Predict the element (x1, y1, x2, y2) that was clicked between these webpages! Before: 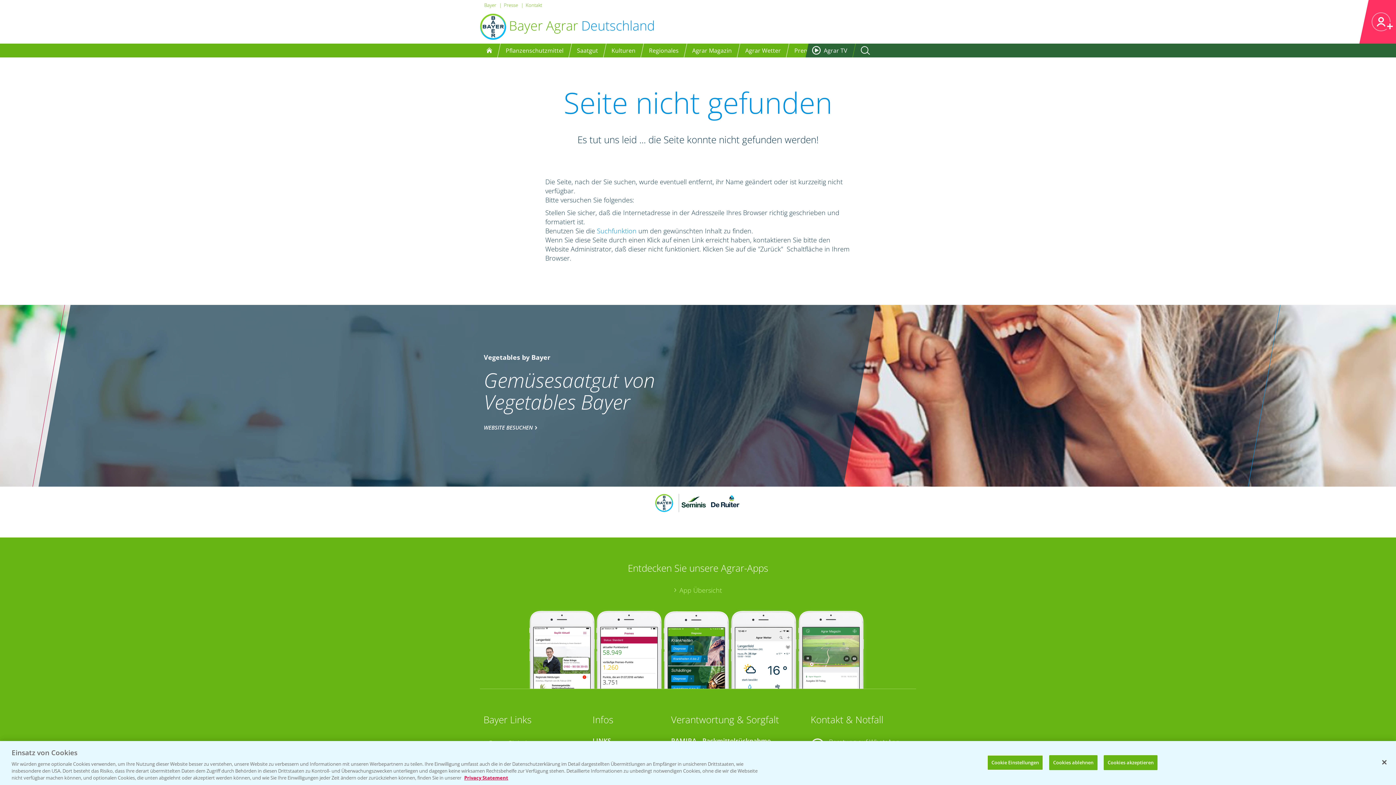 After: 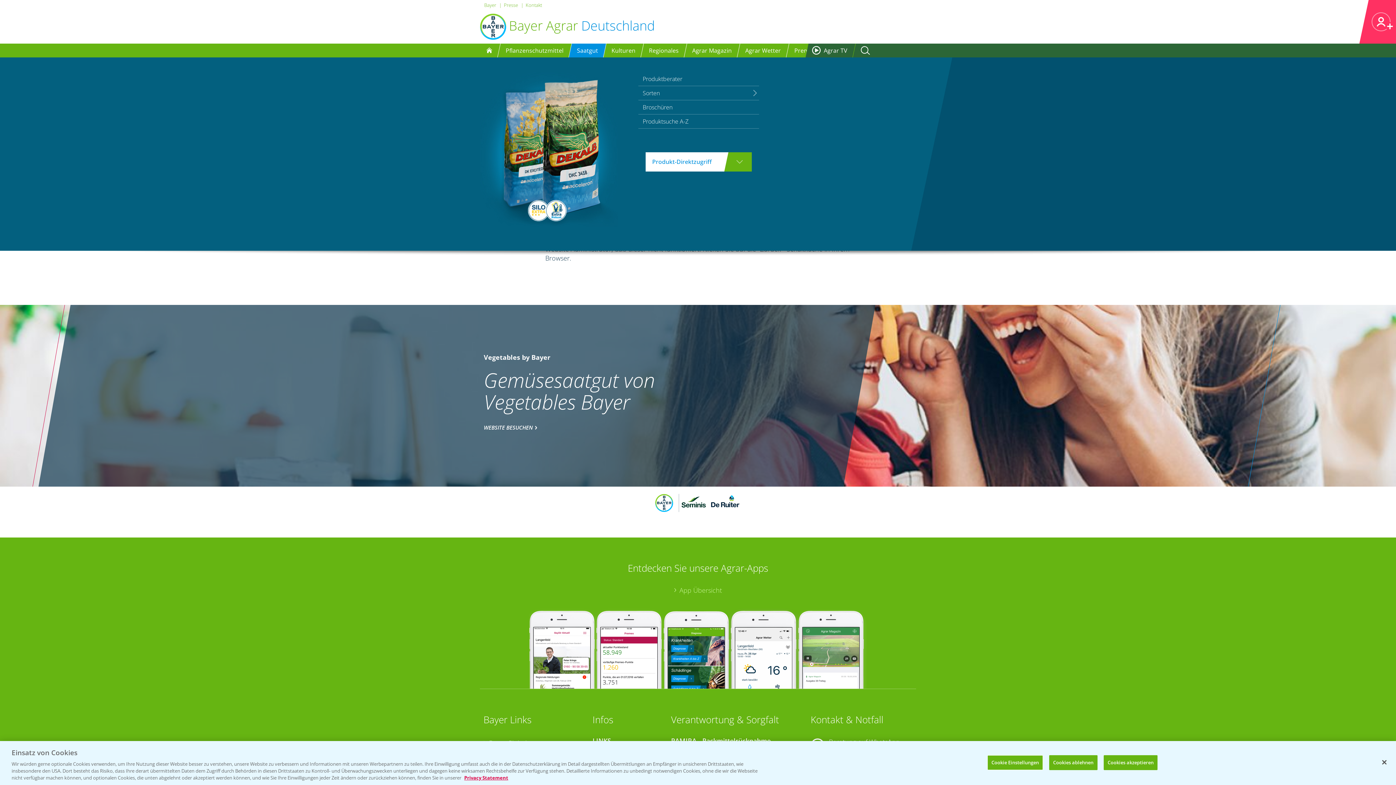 Action: bbox: (577, 46, 598, 54) label: Saatgut